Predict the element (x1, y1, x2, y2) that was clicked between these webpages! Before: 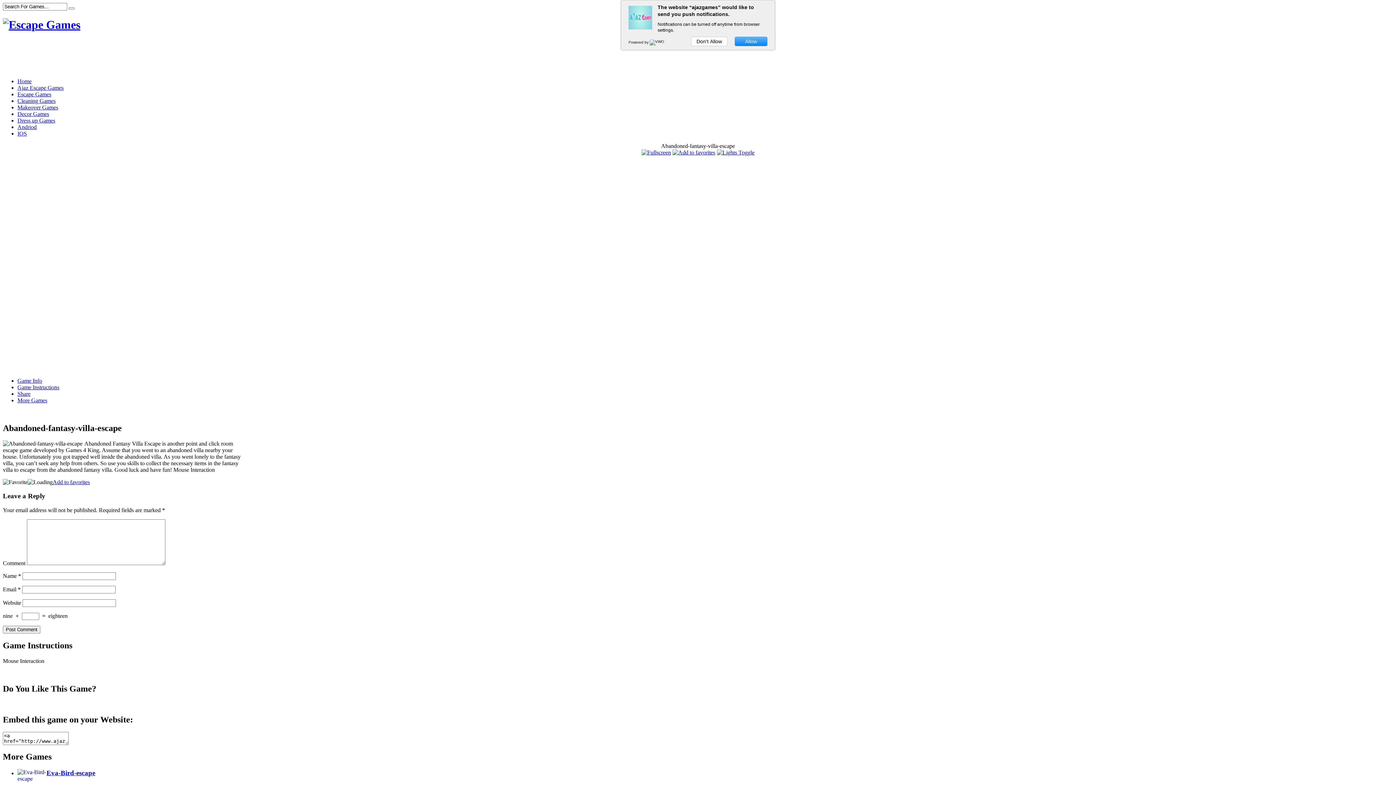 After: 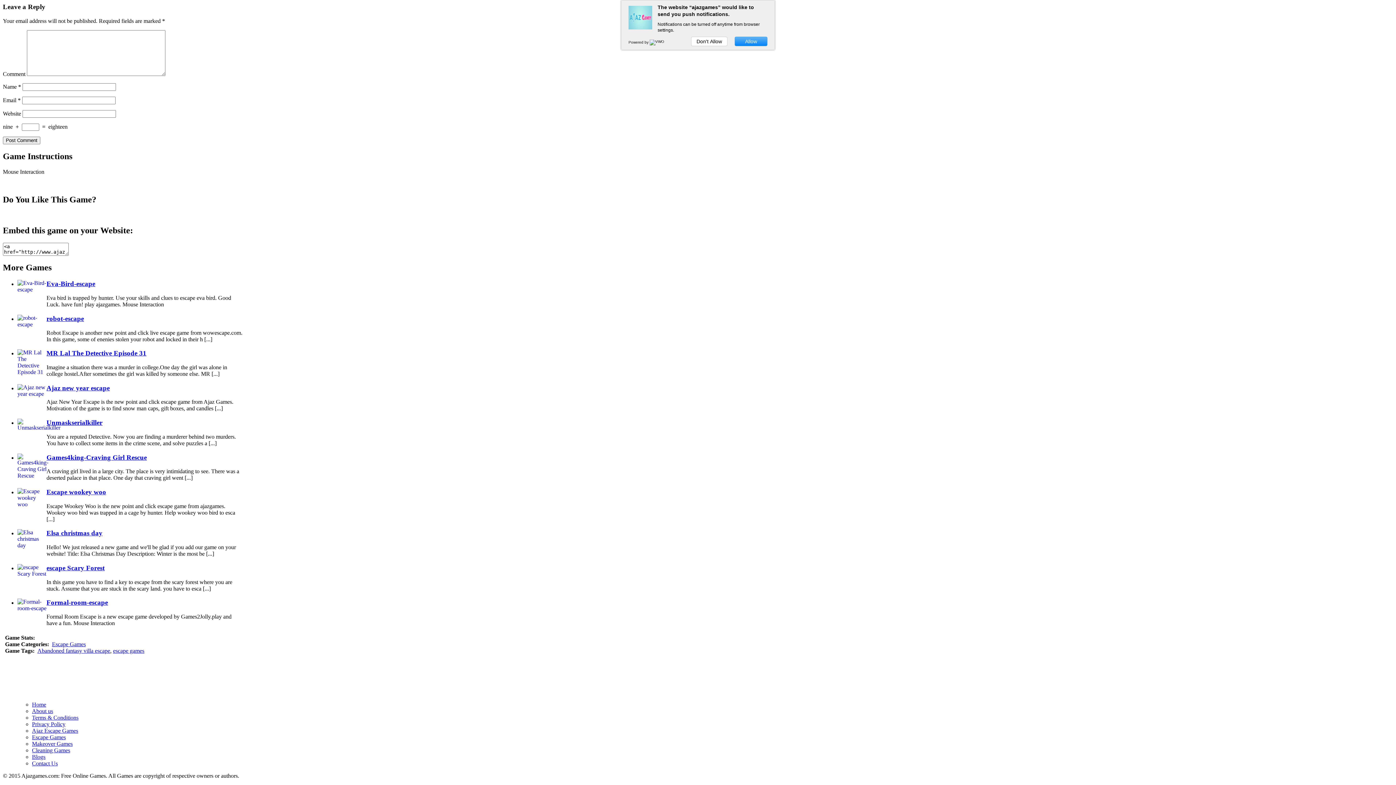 Action: label: Share bbox: (17, 390, 30, 397)